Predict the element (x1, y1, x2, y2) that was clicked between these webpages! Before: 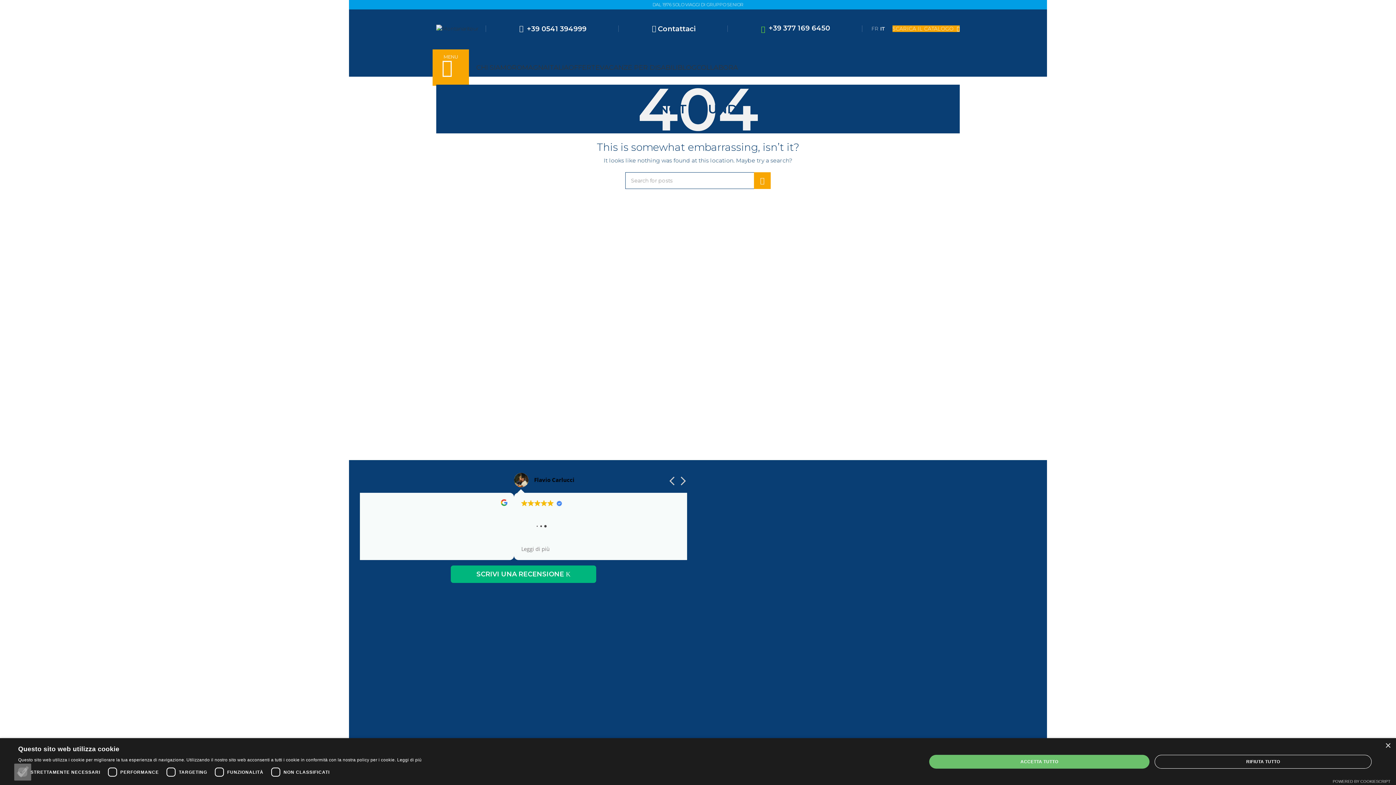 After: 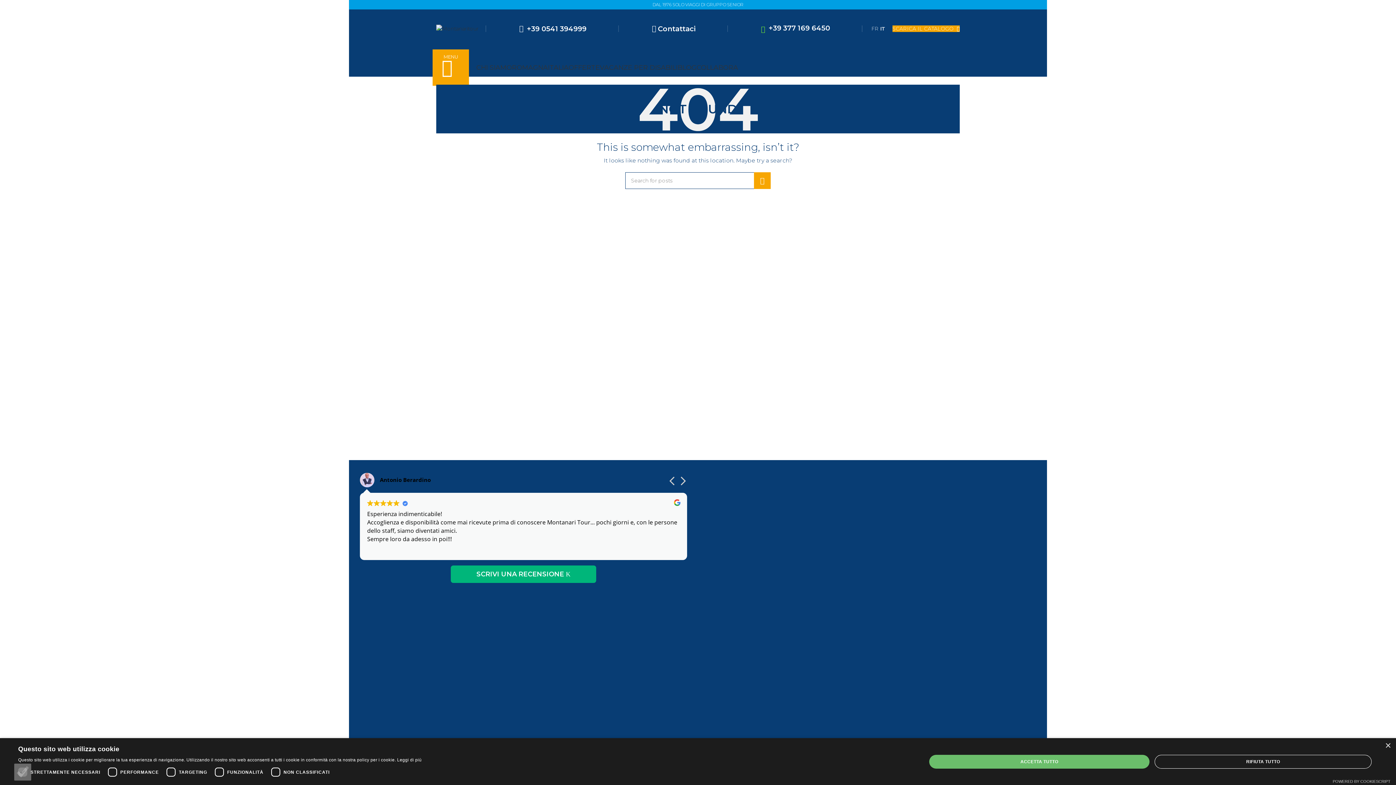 Action: bbox: (570, 24, 629, 32) label: +39 0541 394999